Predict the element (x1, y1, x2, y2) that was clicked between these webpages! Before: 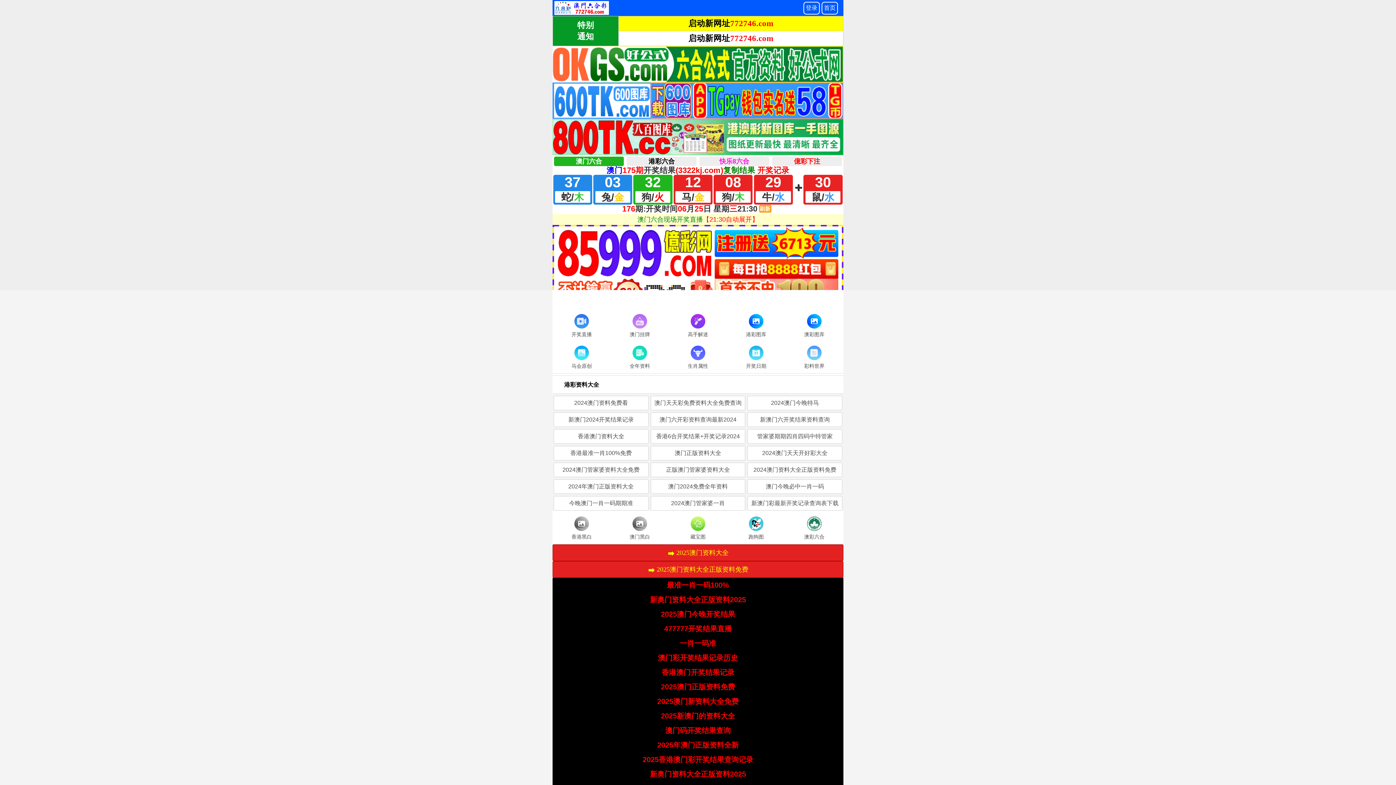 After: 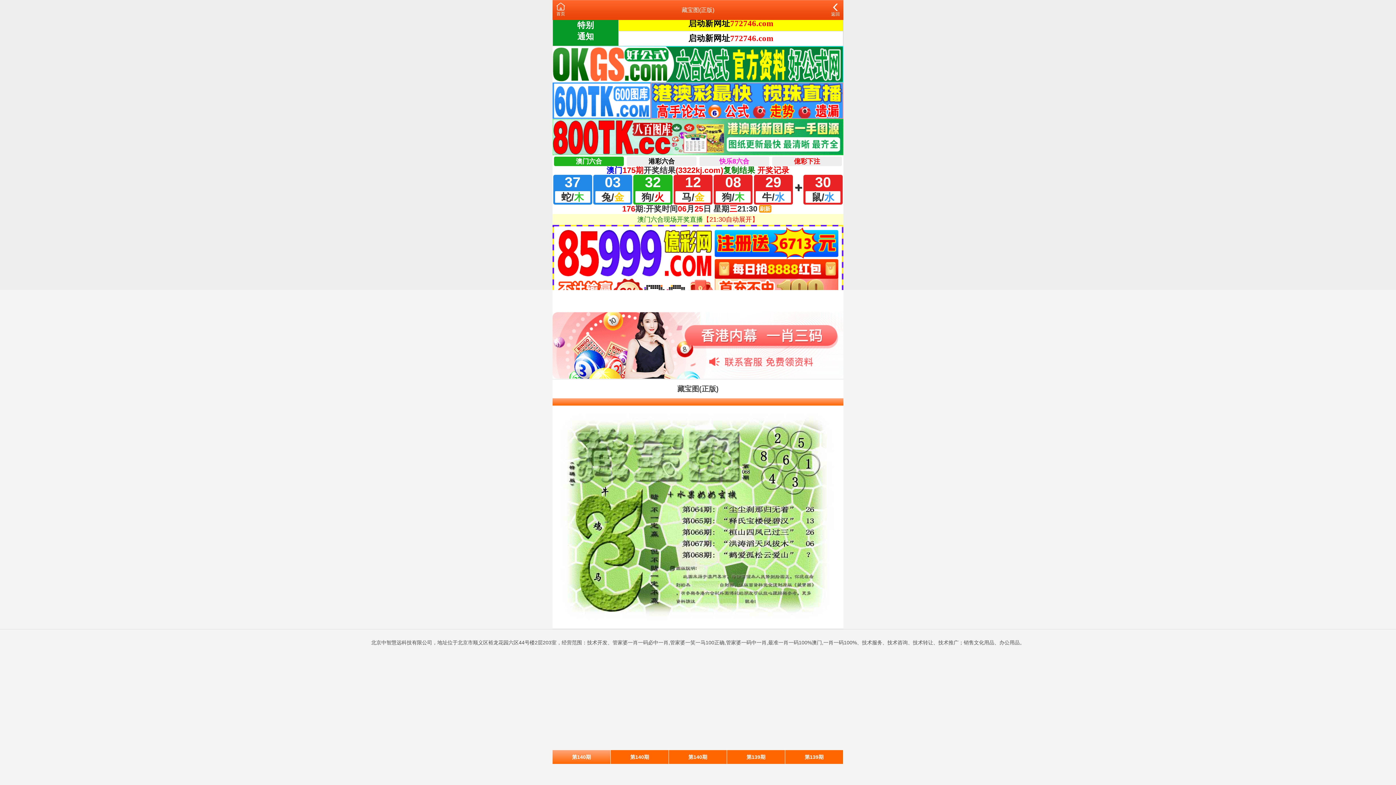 Action: bbox: (669, 514, 727, 542) label: 藏宝图